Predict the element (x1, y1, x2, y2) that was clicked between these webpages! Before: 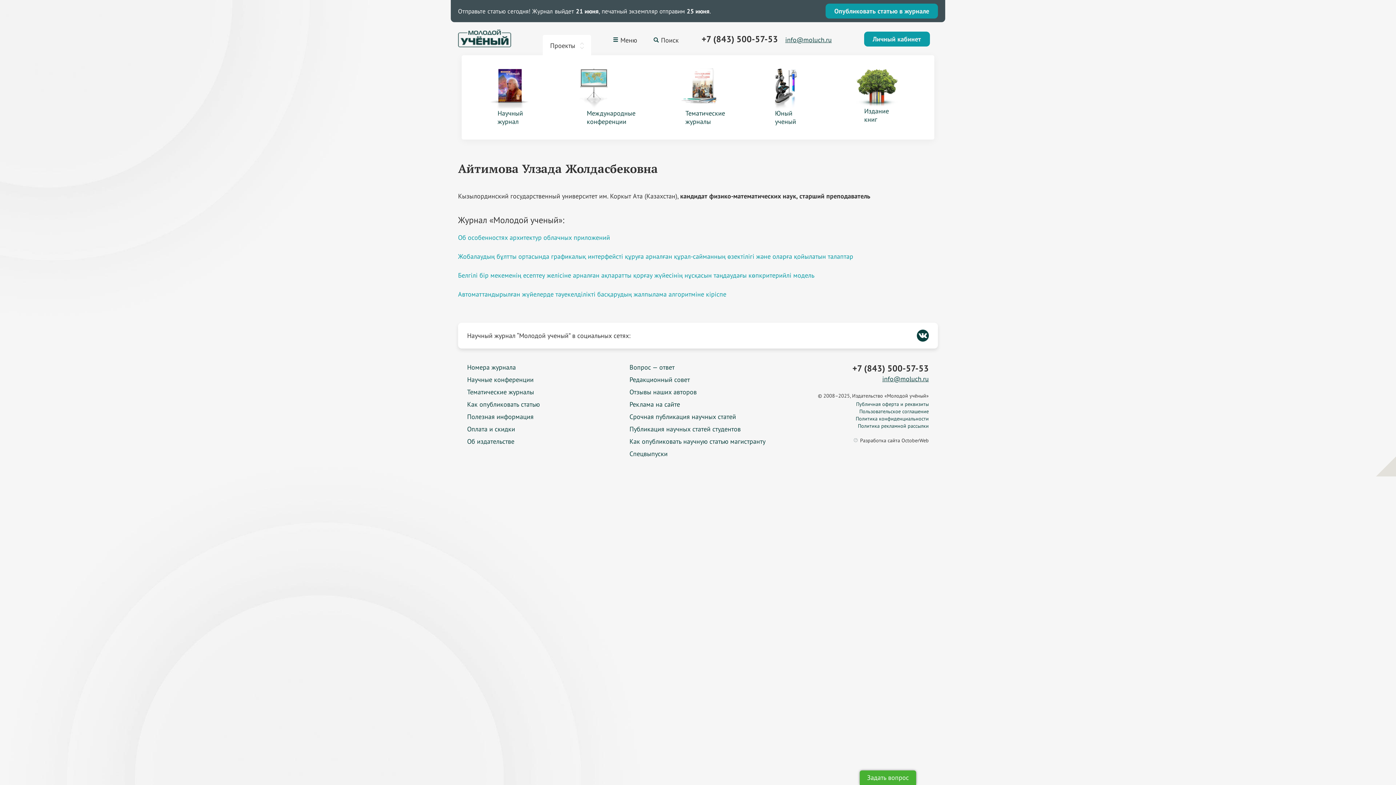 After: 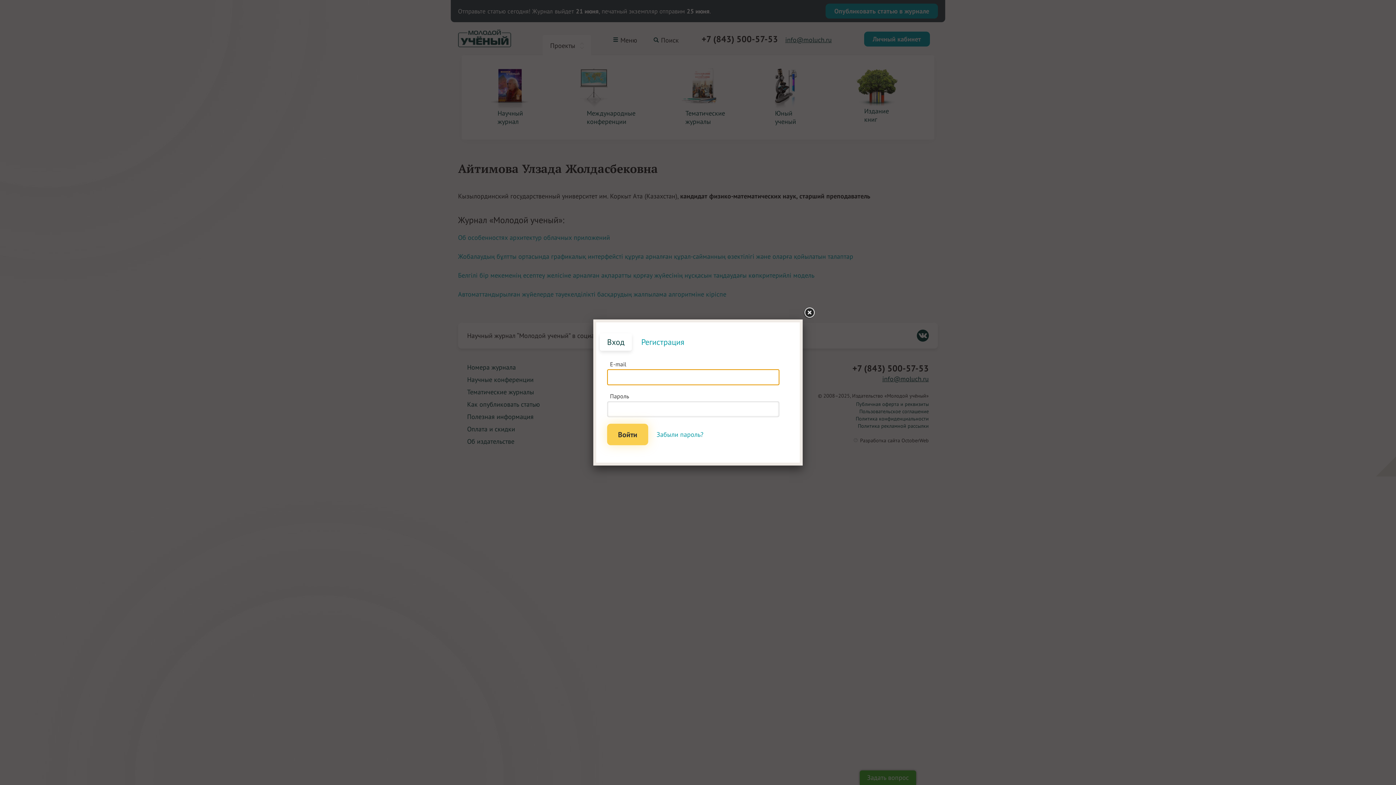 Action: label: Личный кабинет bbox: (864, 31, 930, 46)